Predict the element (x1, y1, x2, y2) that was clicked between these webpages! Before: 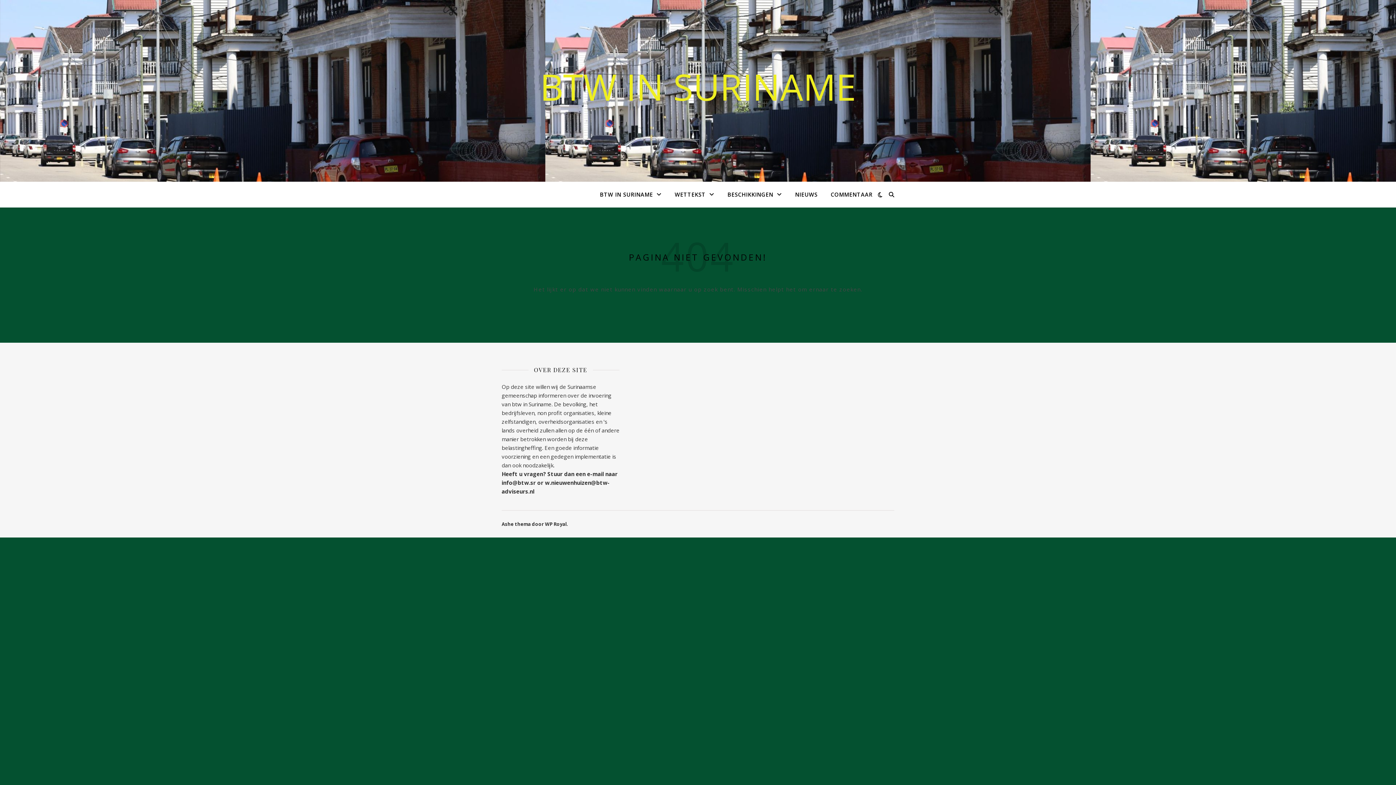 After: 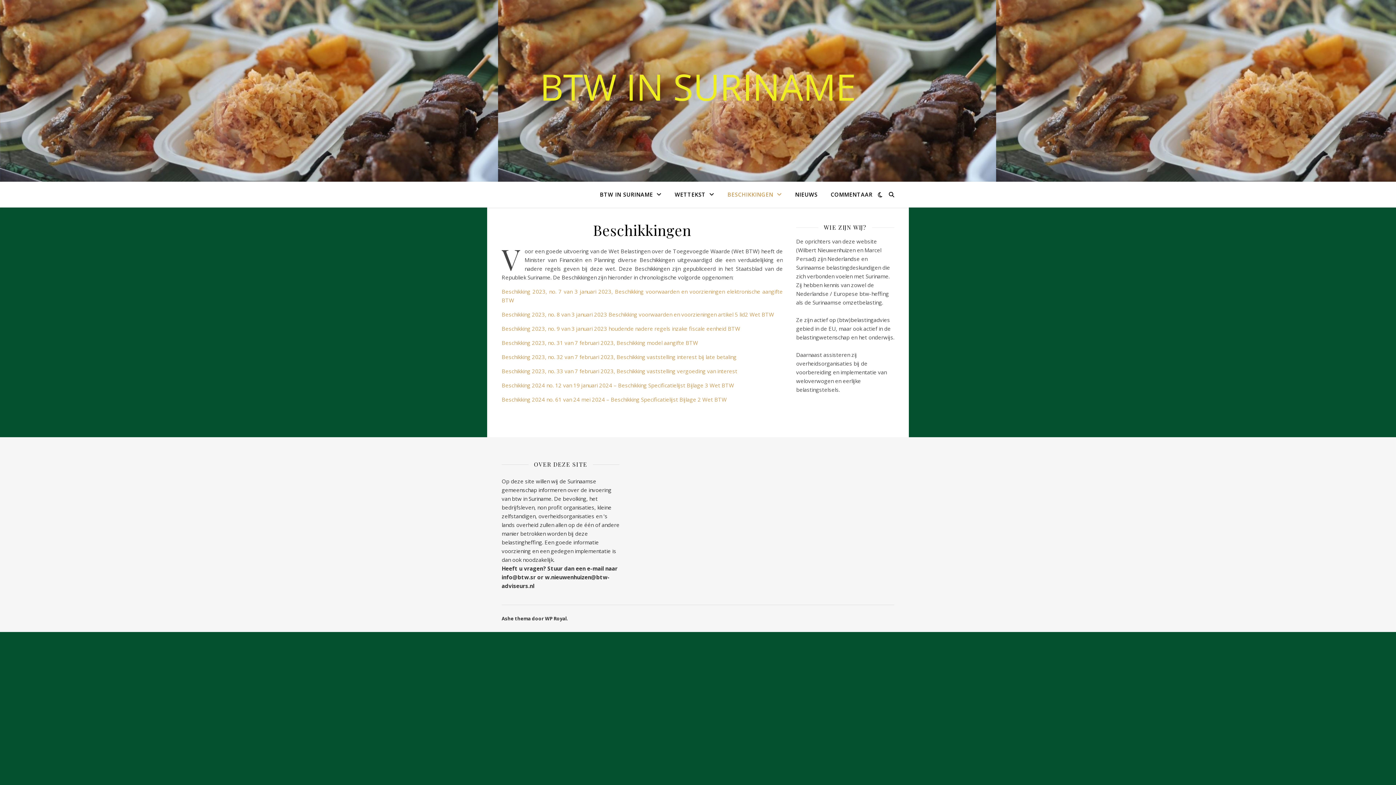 Action: label: BESCHIKKINGEN bbox: (721, 181, 788, 207)